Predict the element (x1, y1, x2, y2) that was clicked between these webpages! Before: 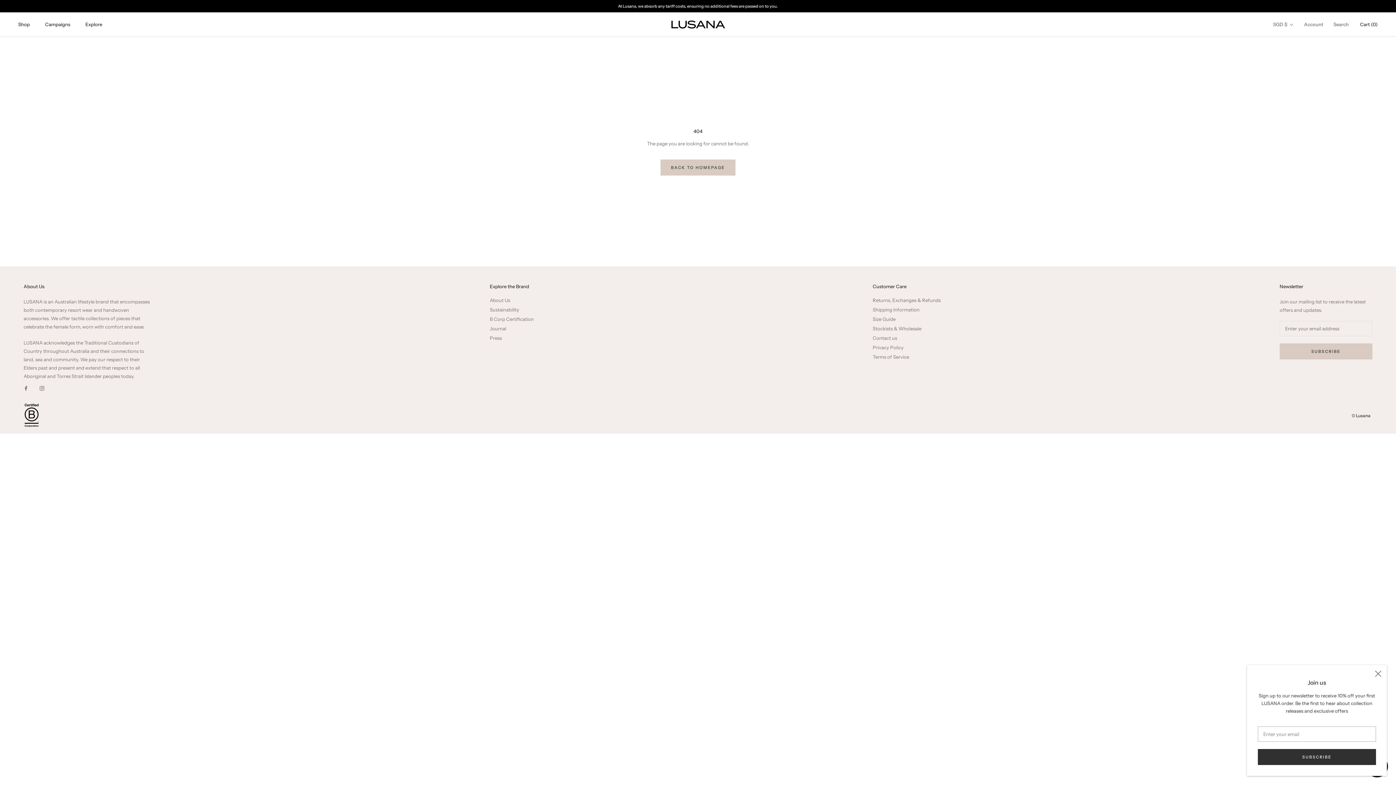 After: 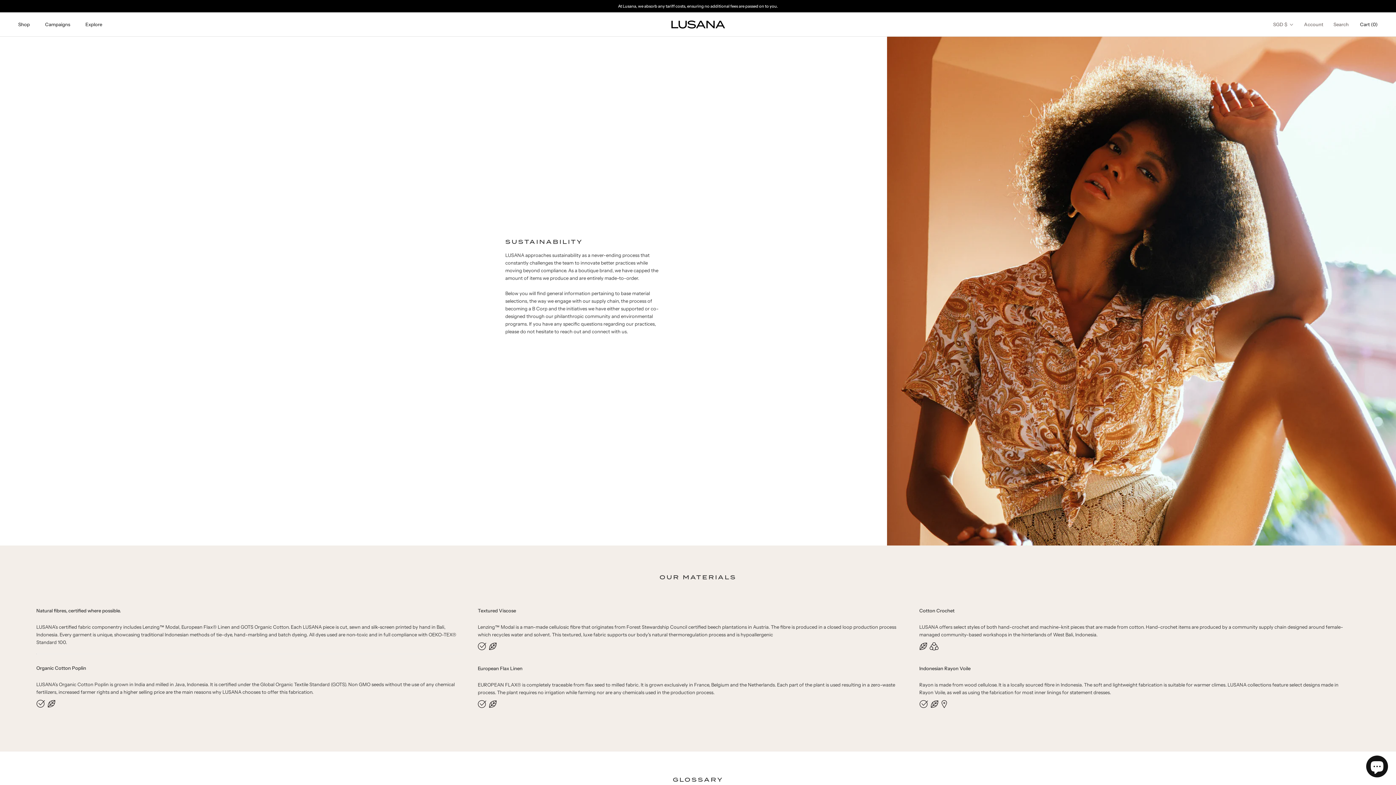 Action: bbox: (489, 307, 533, 312) label: Sustainability